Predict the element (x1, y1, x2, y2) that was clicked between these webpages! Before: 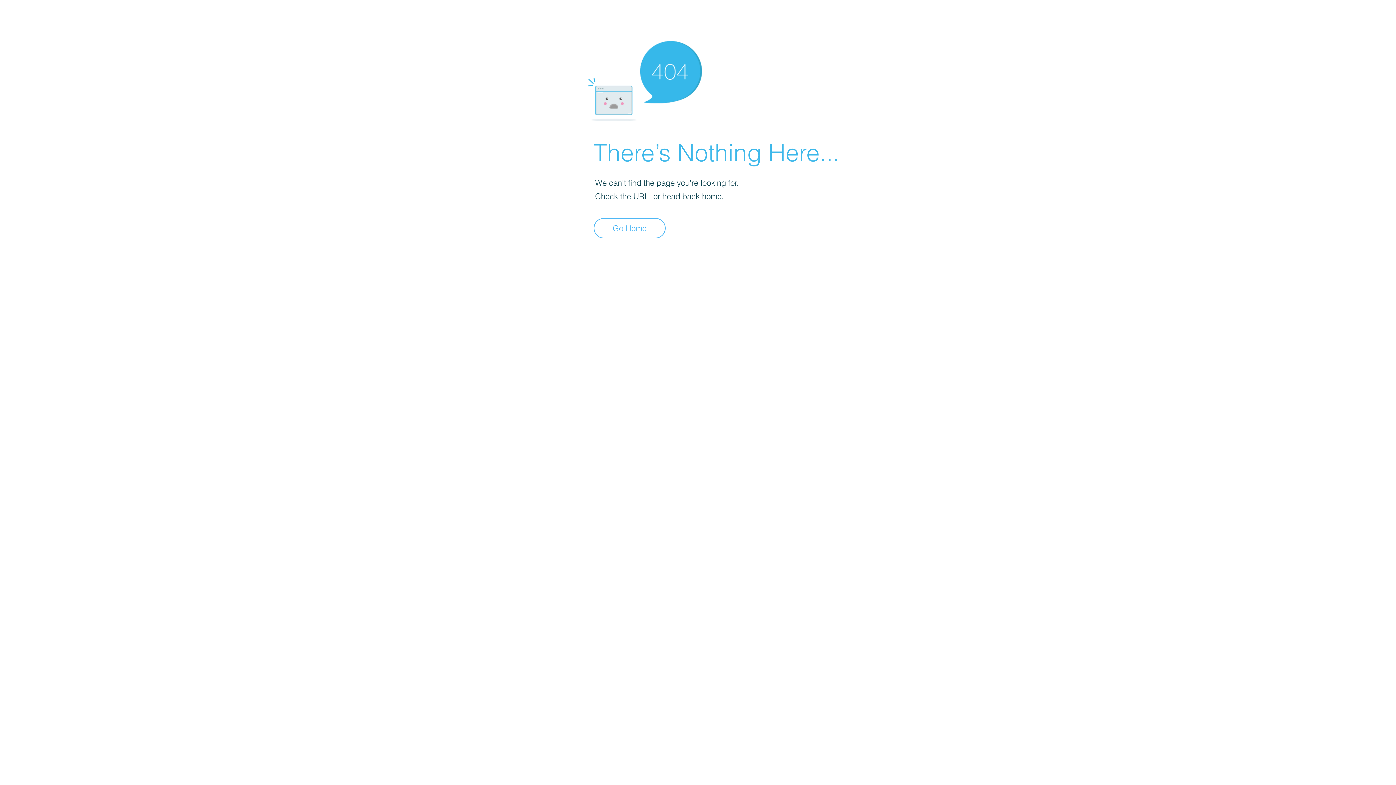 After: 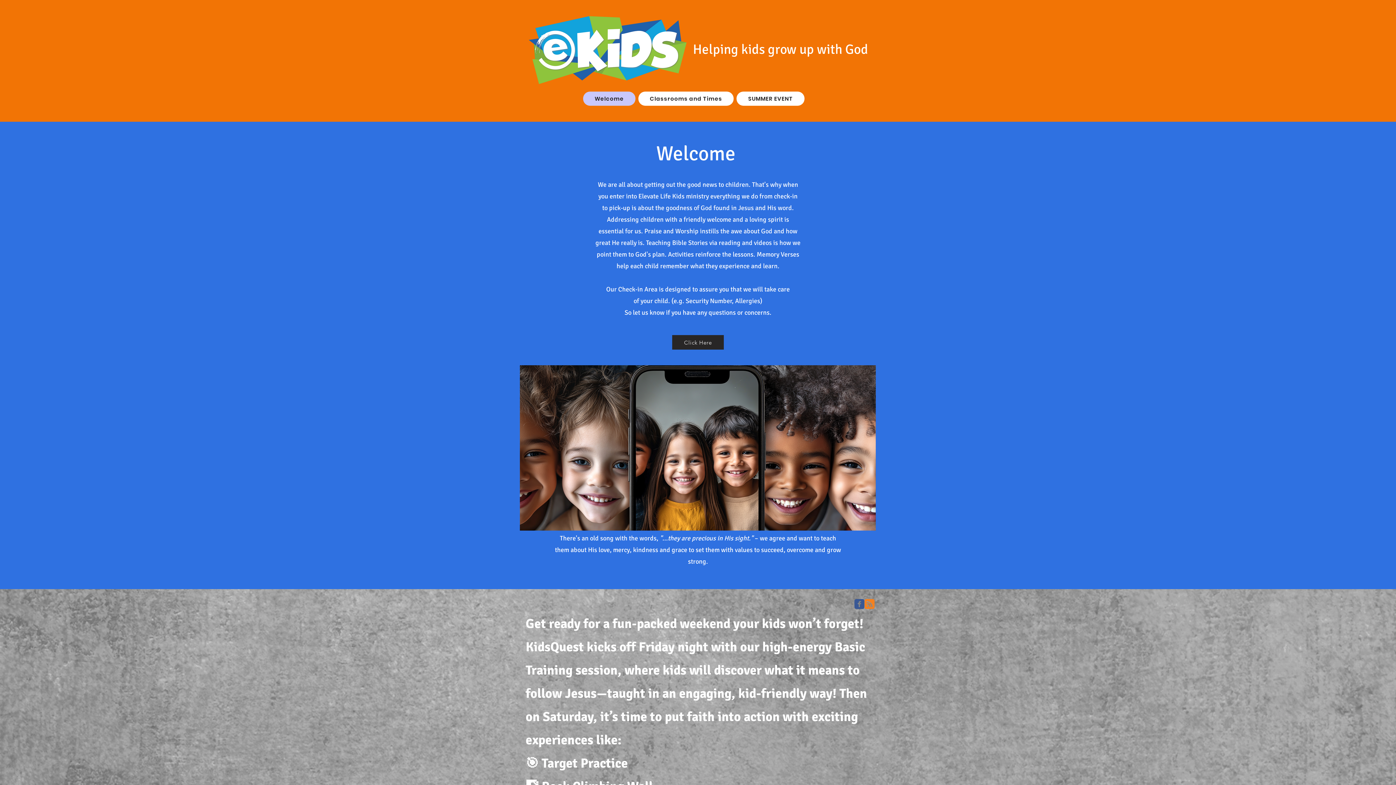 Action: bbox: (593, 218, 665, 238) label: Go Home